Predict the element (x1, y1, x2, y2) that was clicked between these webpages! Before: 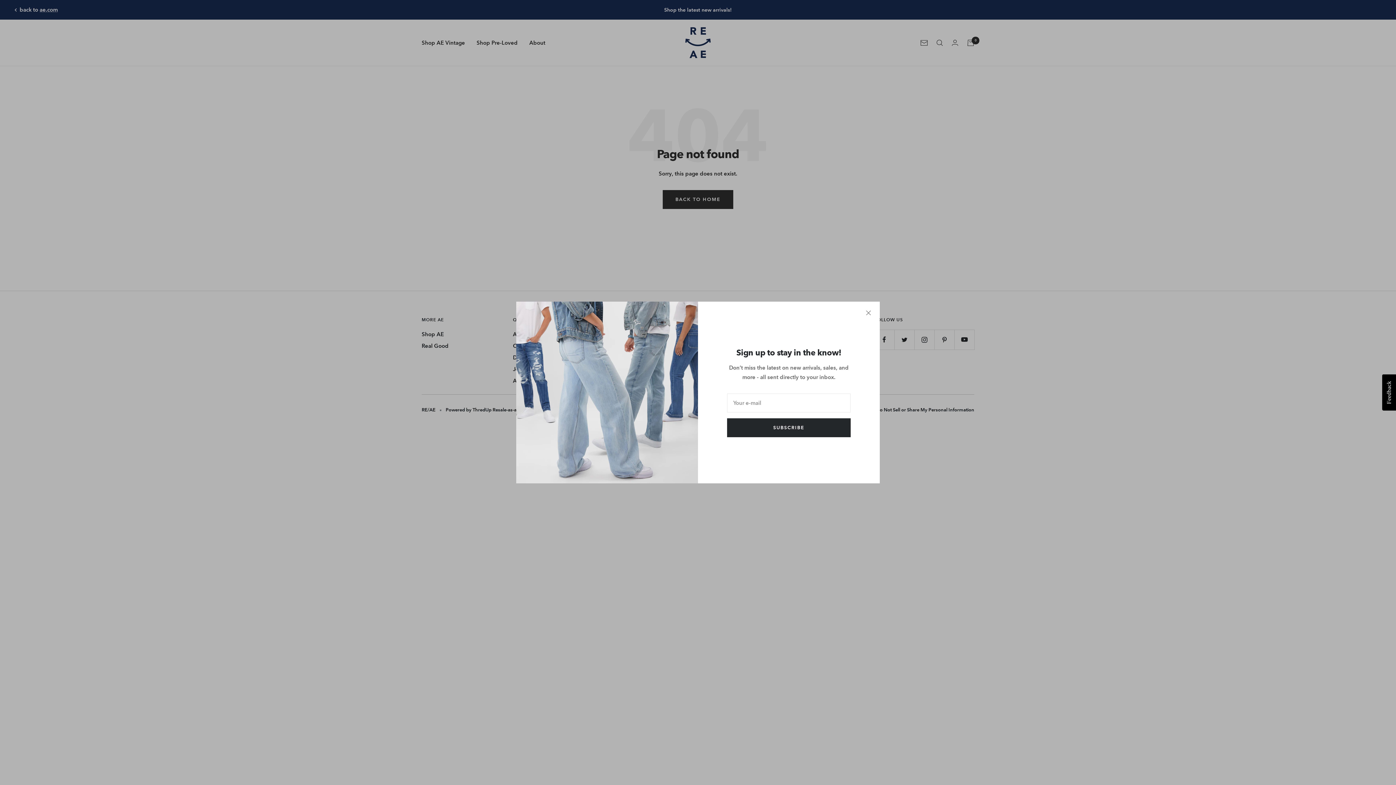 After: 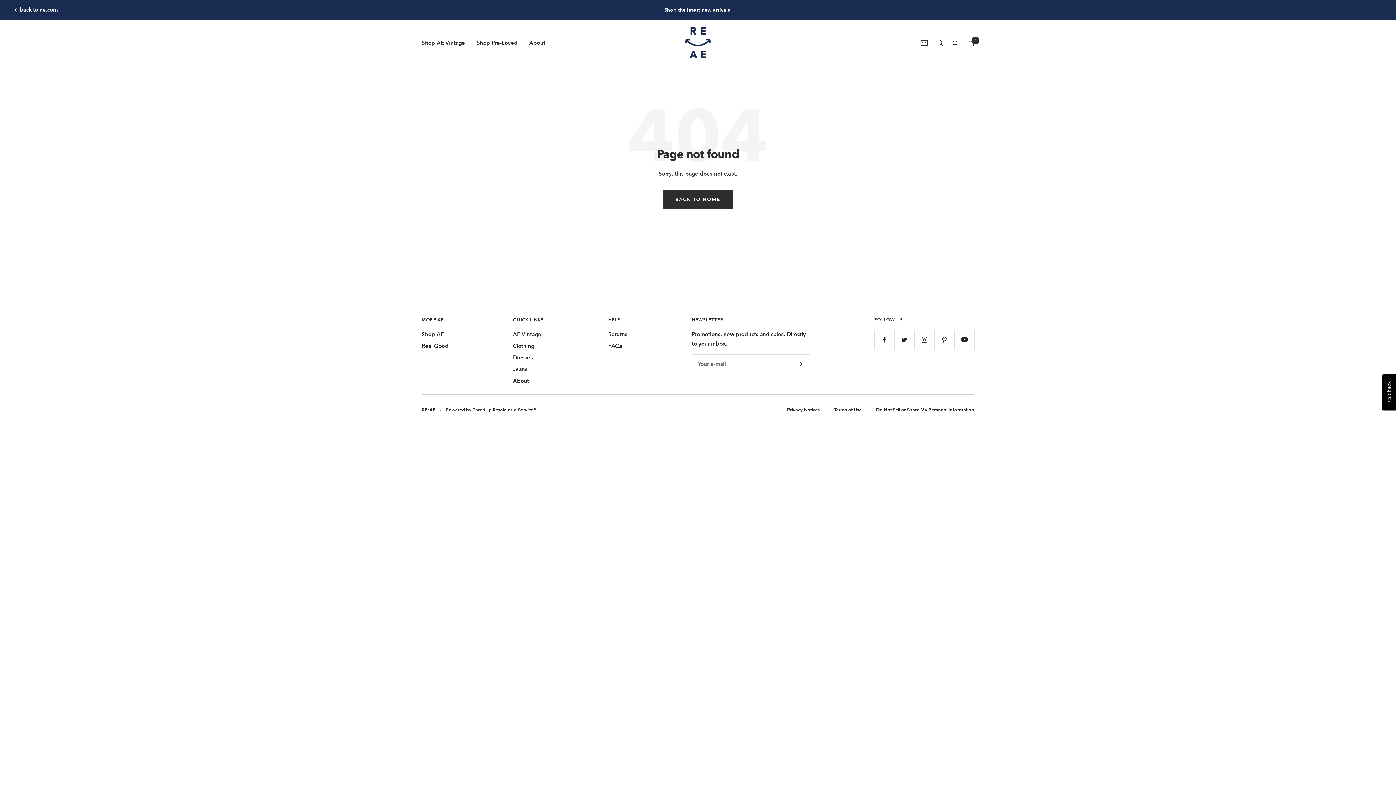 Action: bbox: (866, 310, 871, 315)